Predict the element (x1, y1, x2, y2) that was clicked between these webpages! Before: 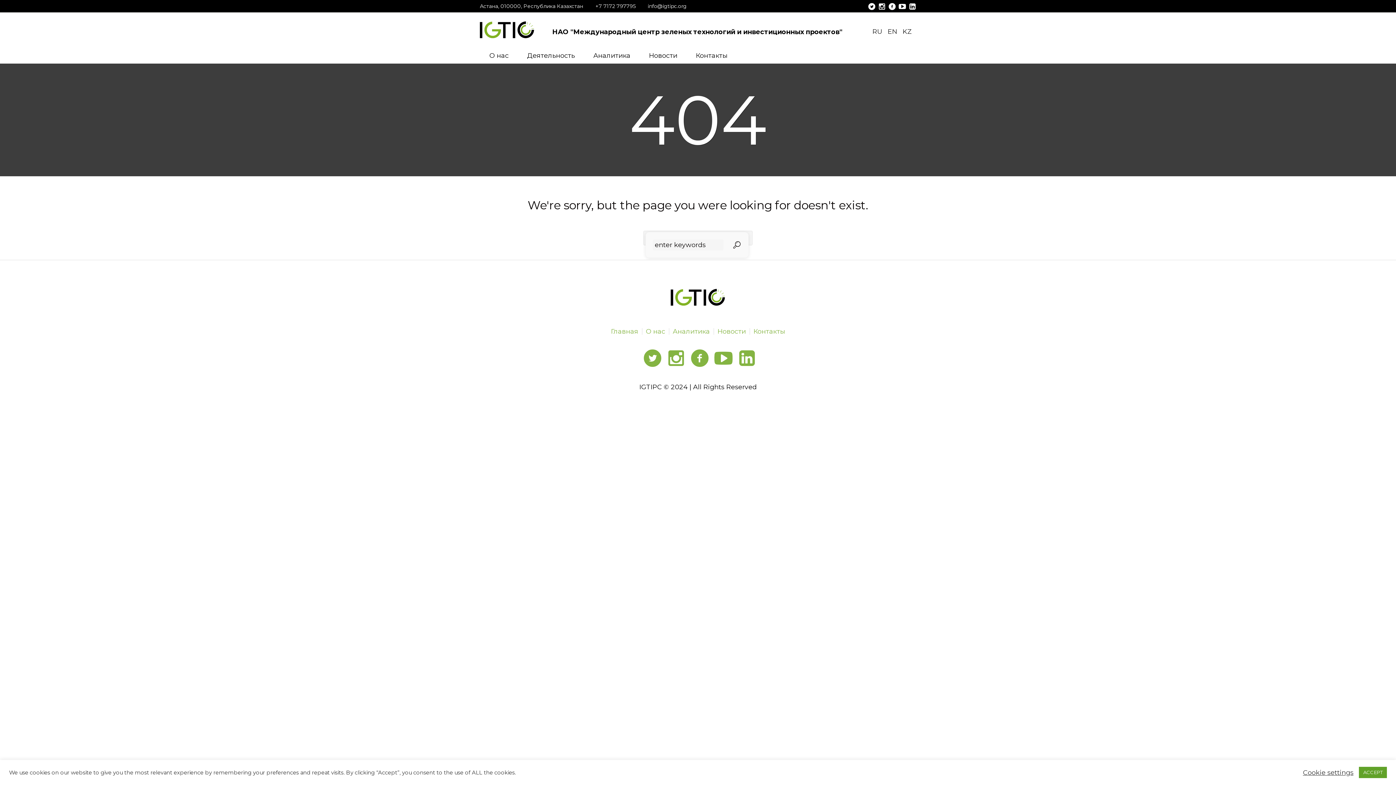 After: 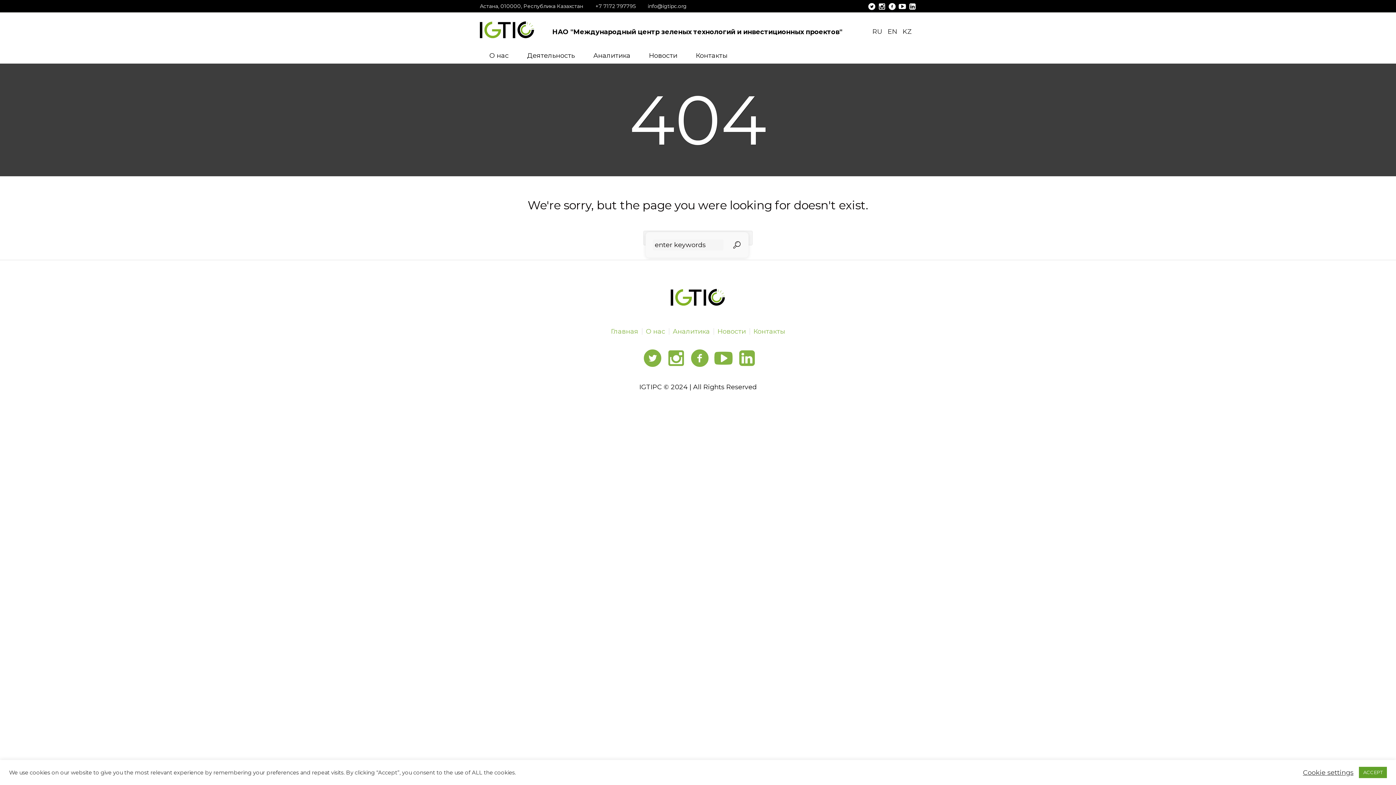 Action: bbox: (667, 349, 685, 367)